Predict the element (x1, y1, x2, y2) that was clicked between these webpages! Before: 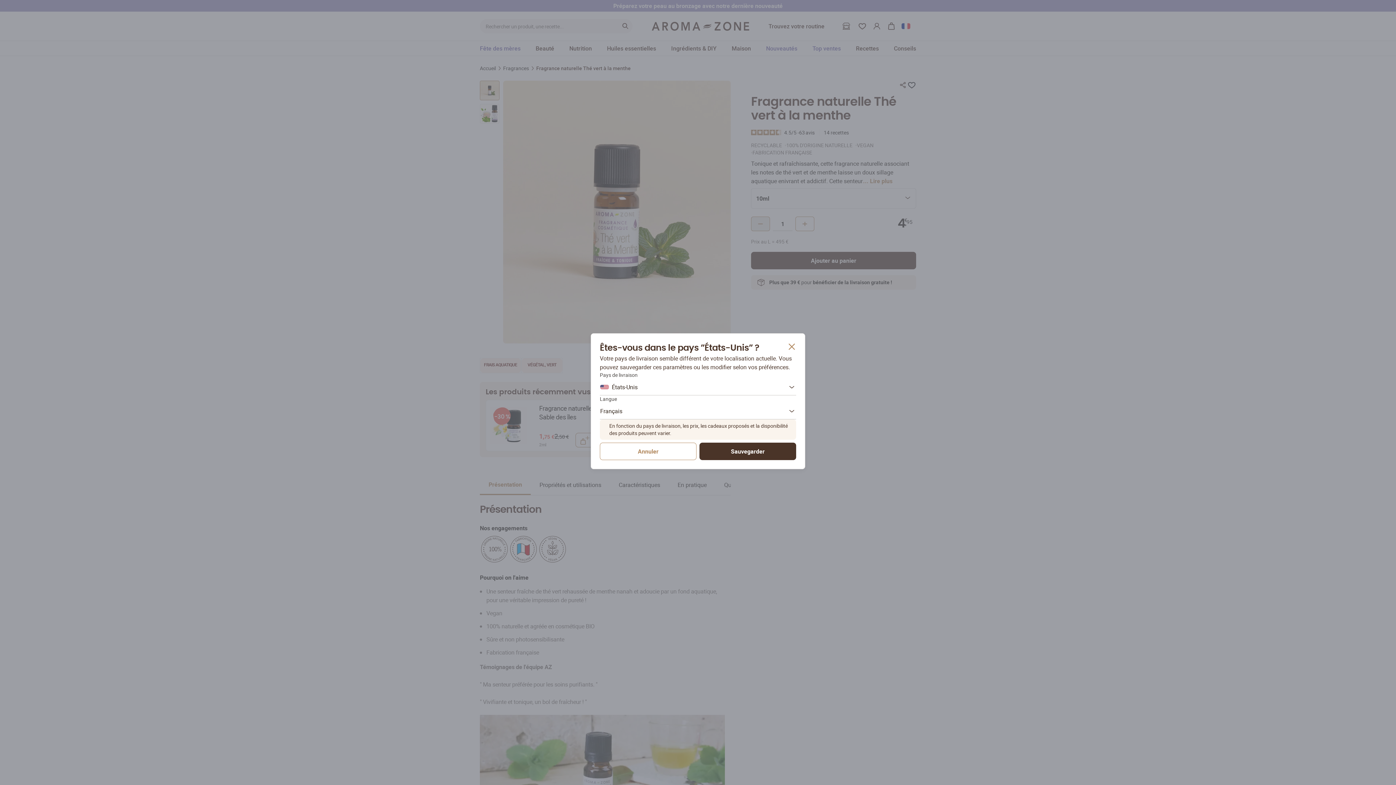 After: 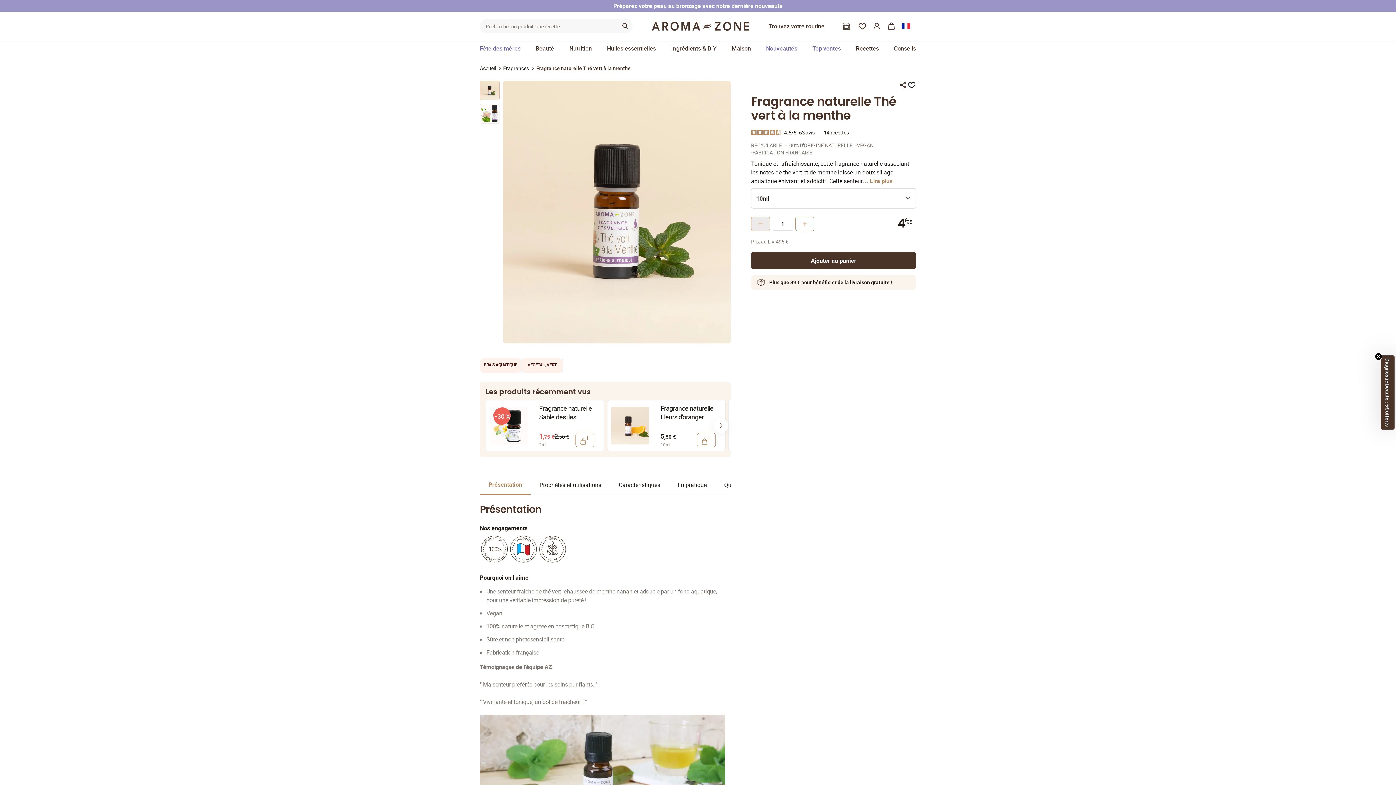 Action: label: Annuler bbox: (600, 442, 696, 460)